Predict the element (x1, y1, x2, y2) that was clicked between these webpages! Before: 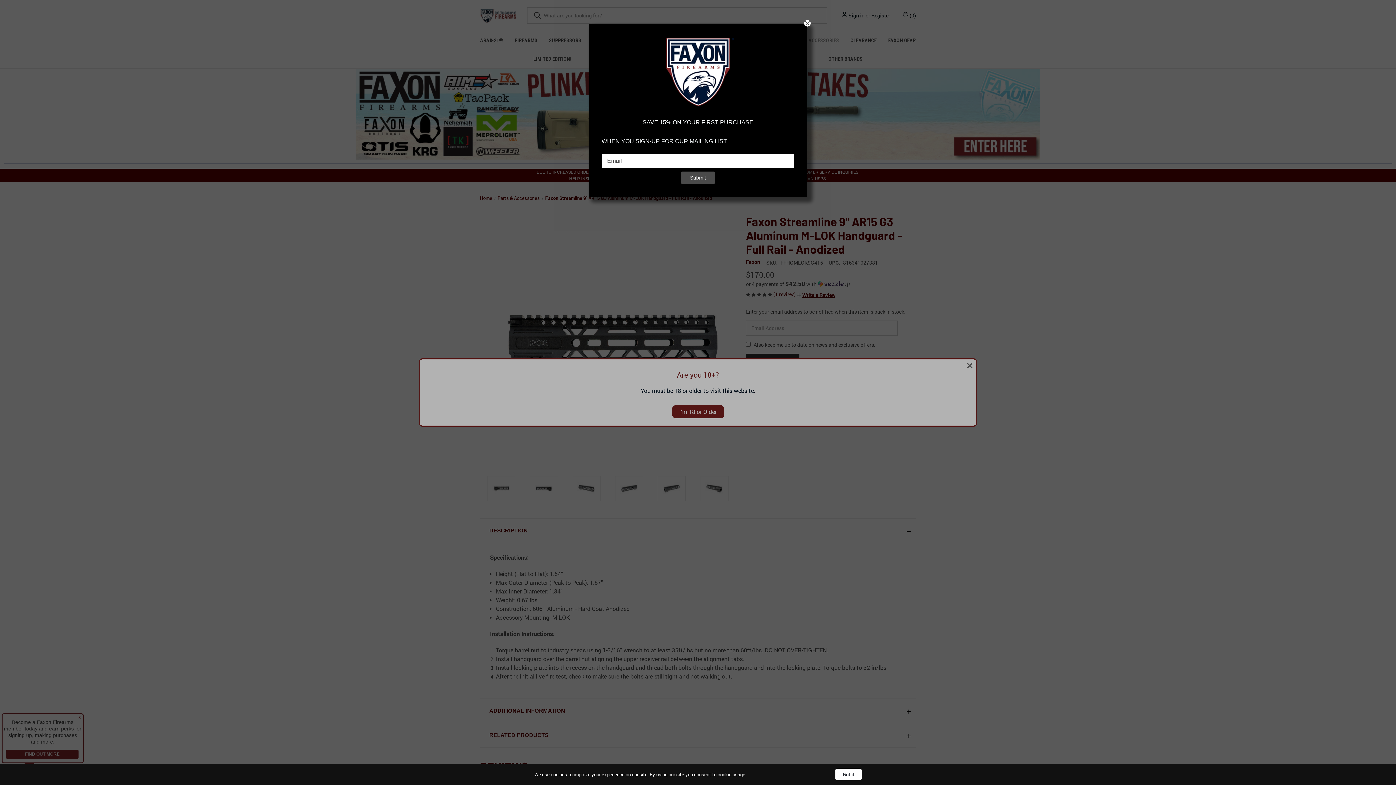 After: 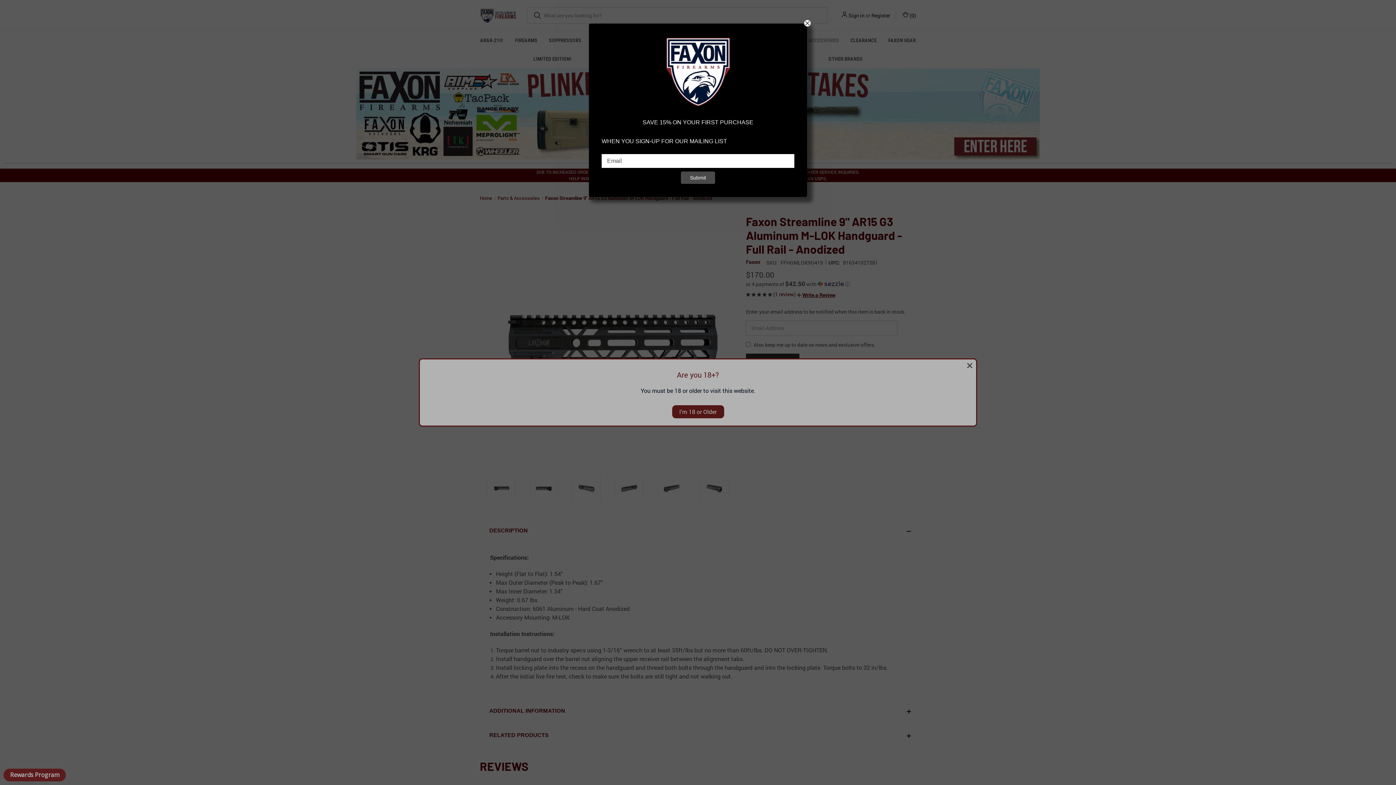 Action: bbox: (835, 769, 861, 780) label: Got it